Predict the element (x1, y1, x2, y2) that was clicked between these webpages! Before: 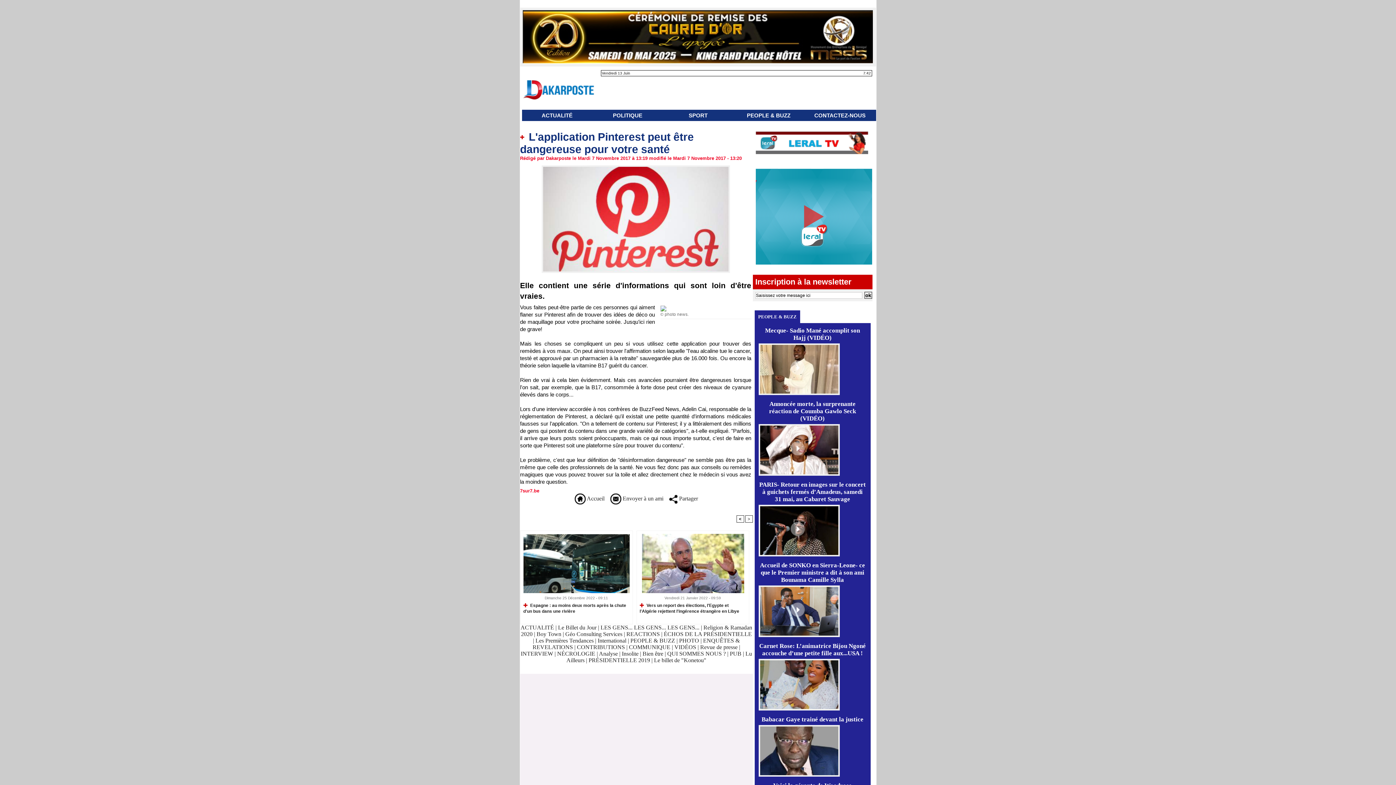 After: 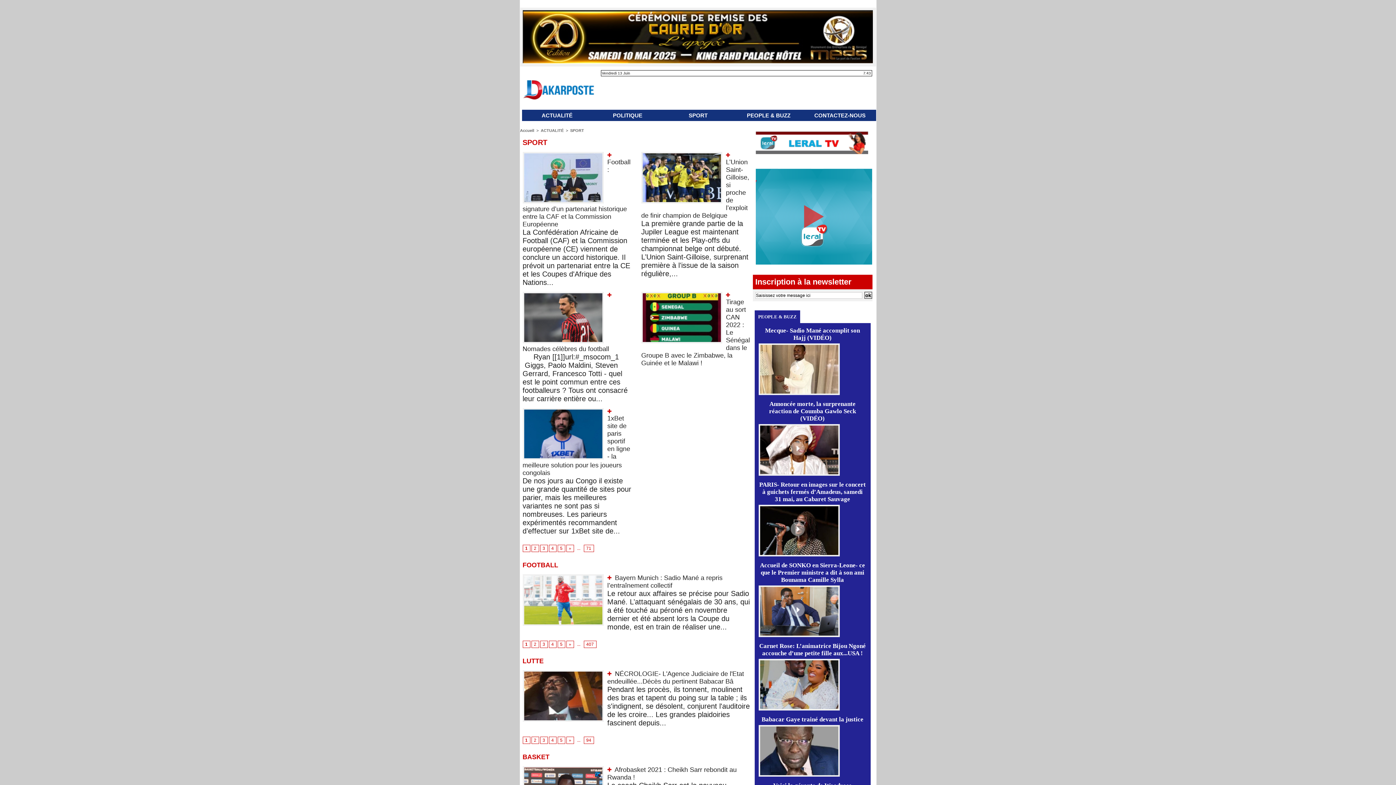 Action: bbox: (663, 109, 733, 121) label: SPORT